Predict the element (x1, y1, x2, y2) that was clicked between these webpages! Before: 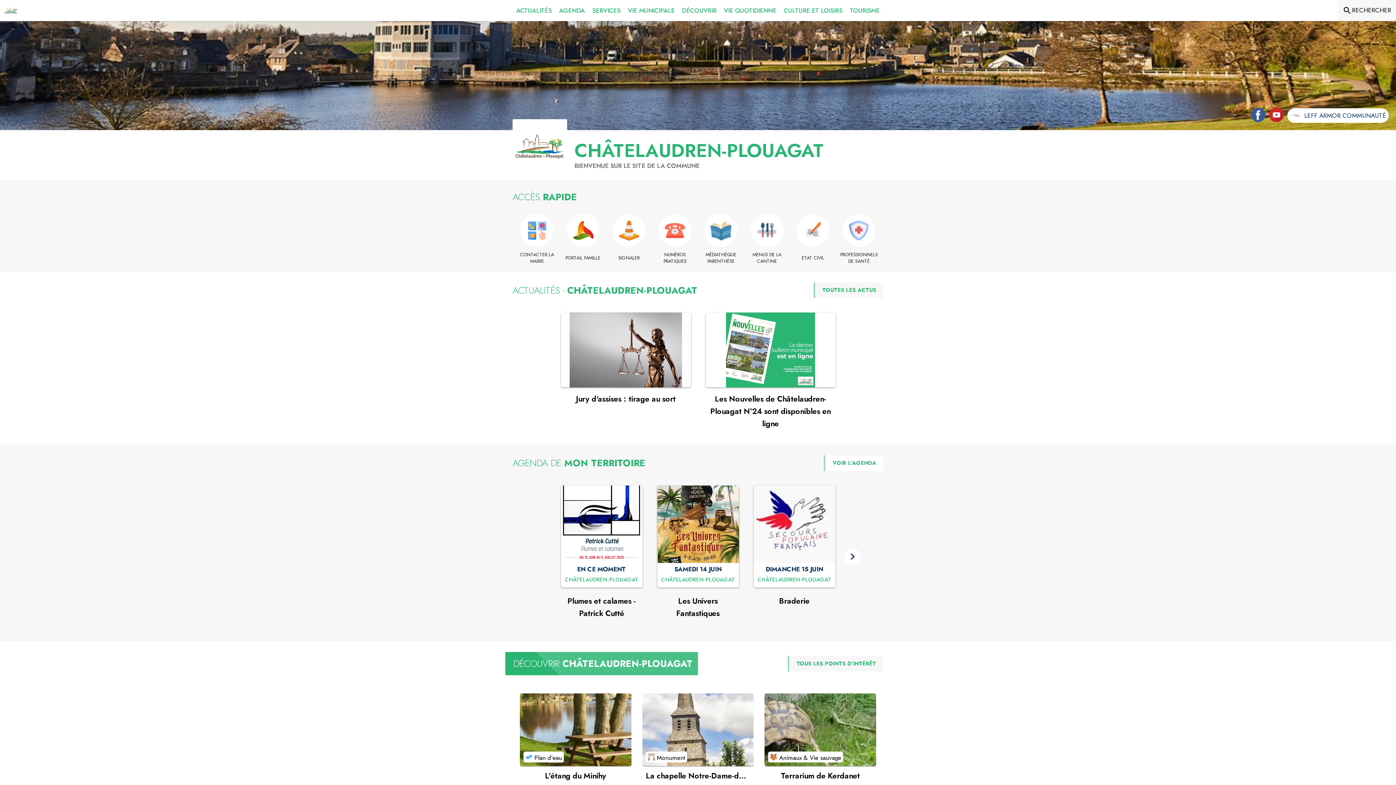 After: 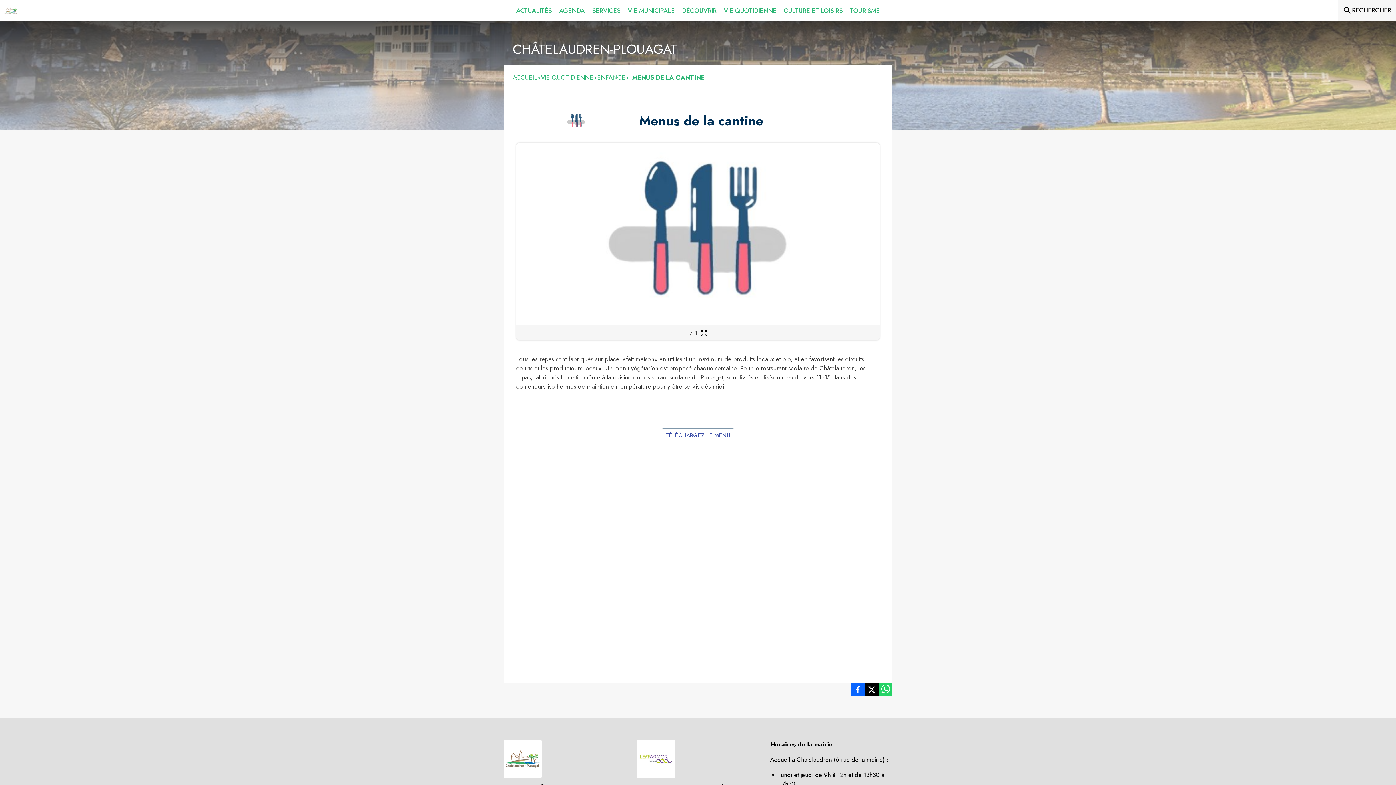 Action: bbox: (746, 251, 788, 264) label: Menus de la cantine